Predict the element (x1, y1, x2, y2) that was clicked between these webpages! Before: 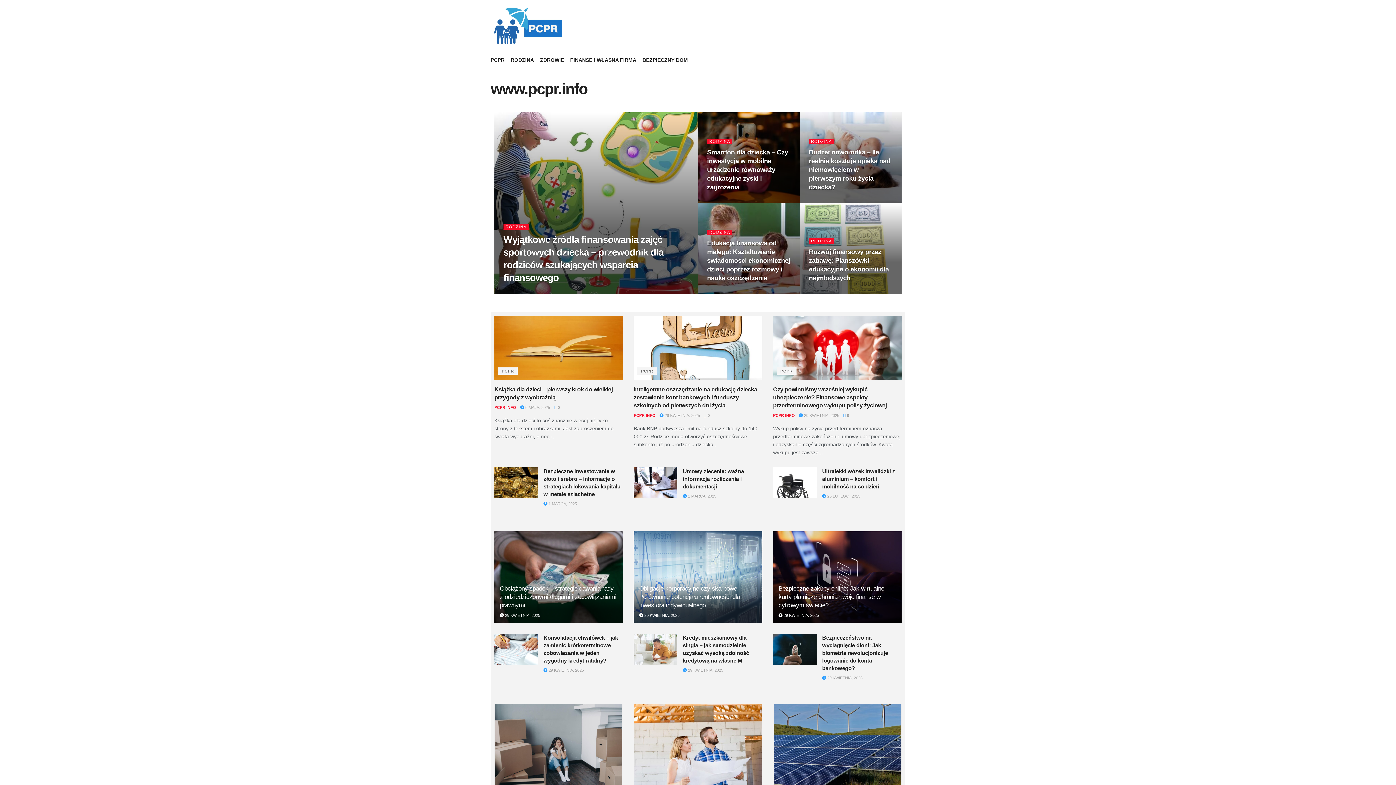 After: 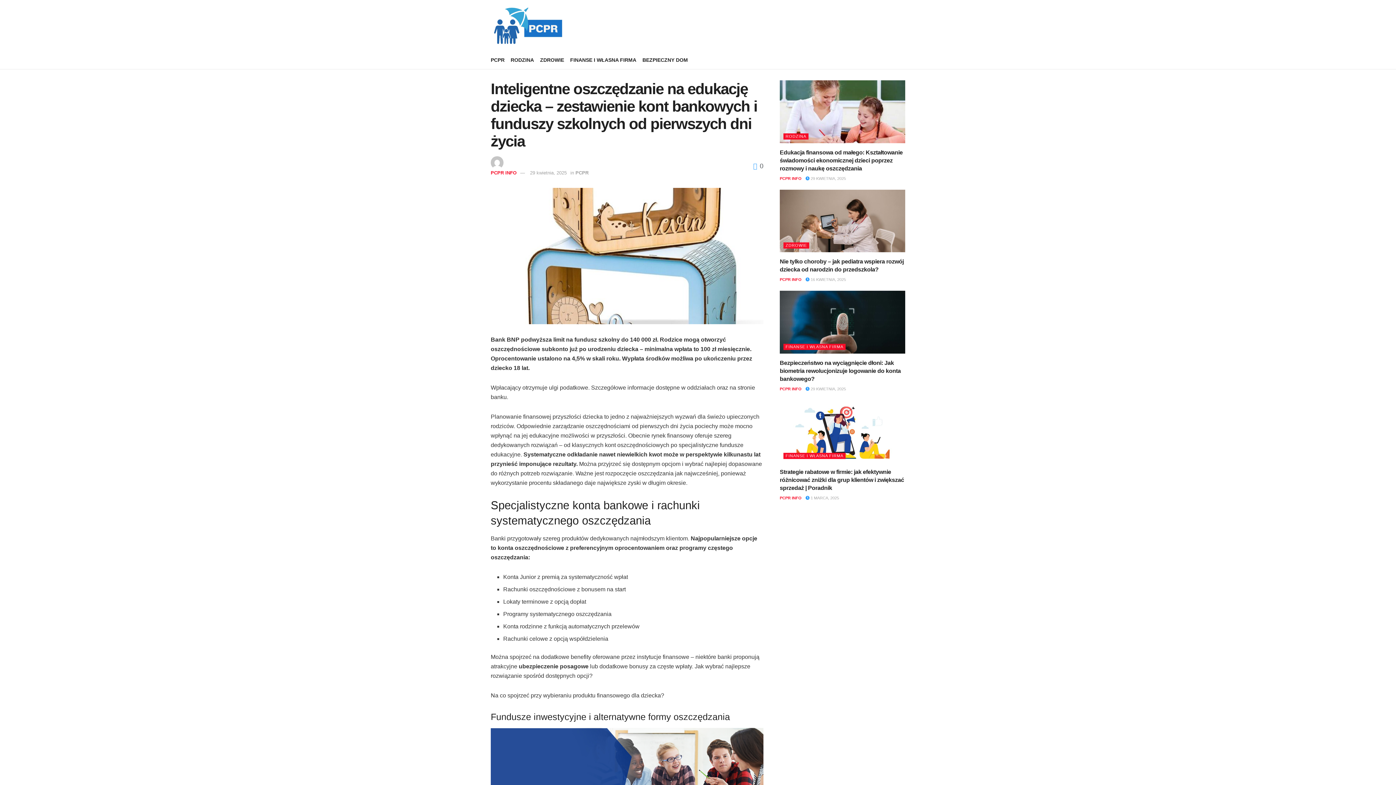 Action: label: Inteligentne oszczędzanie na edukację dziecka – zestawienie kont bankowych i funduszy szkolnych od pierwszych dni życia bbox: (633, 386, 761, 408)